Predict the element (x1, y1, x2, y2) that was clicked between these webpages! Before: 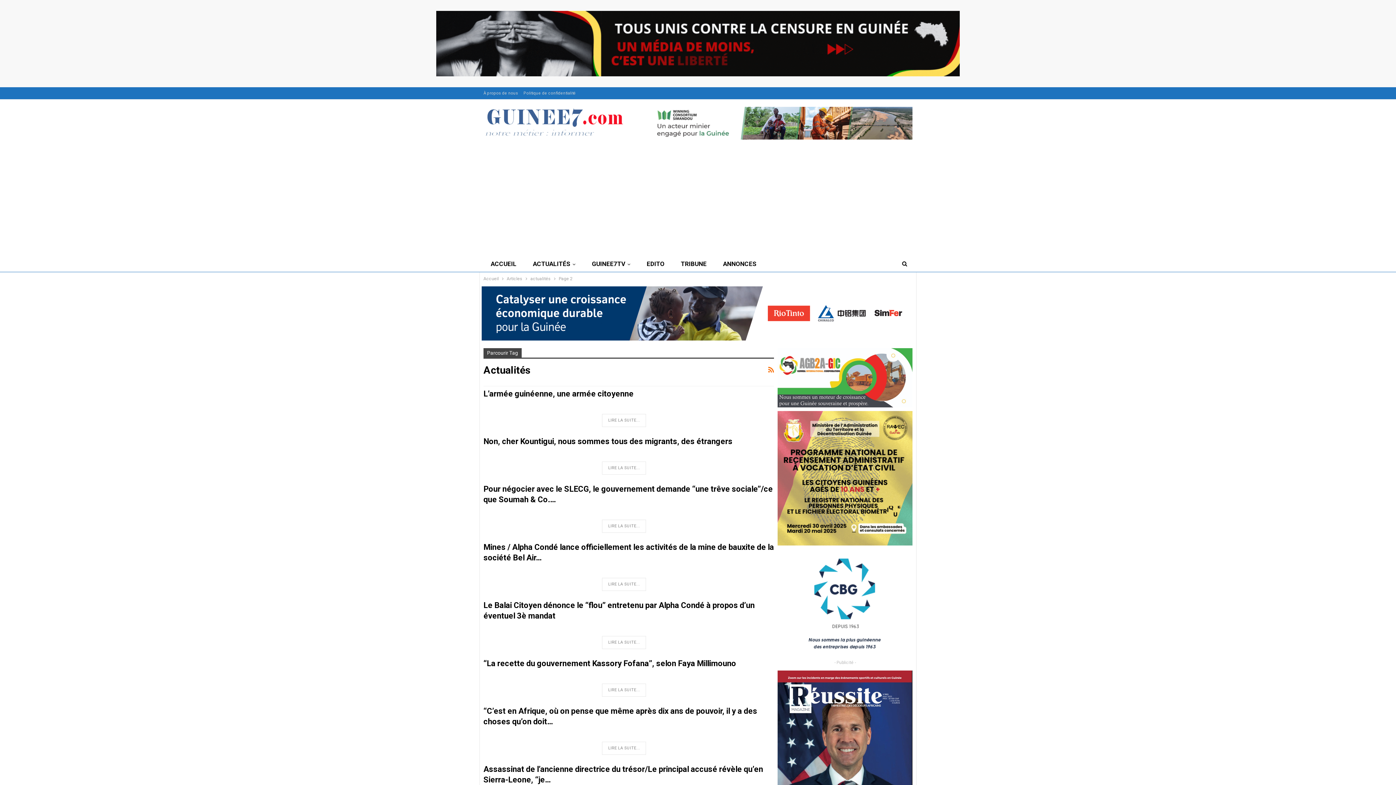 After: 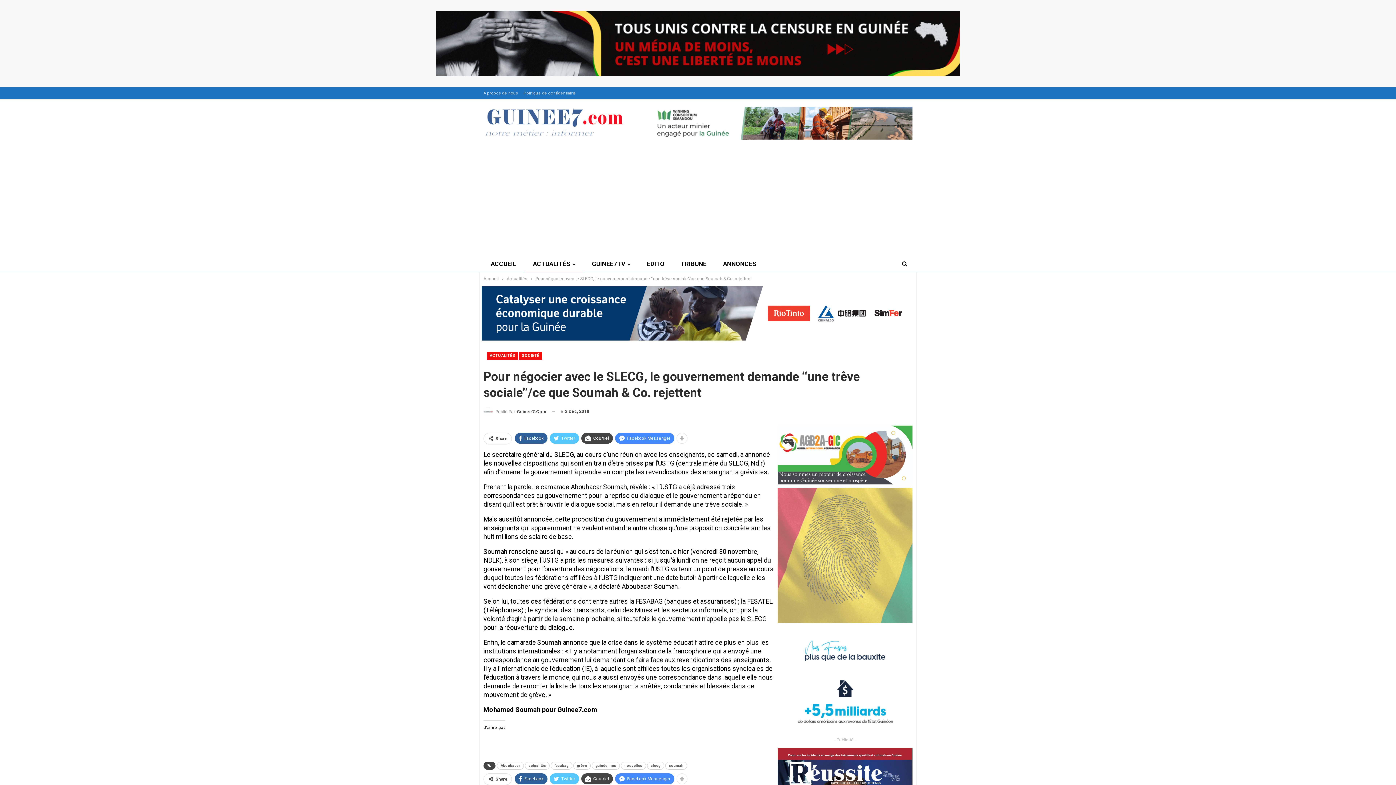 Action: bbox: (602, 520, 646, 533) label: LIRE LA SUITE...